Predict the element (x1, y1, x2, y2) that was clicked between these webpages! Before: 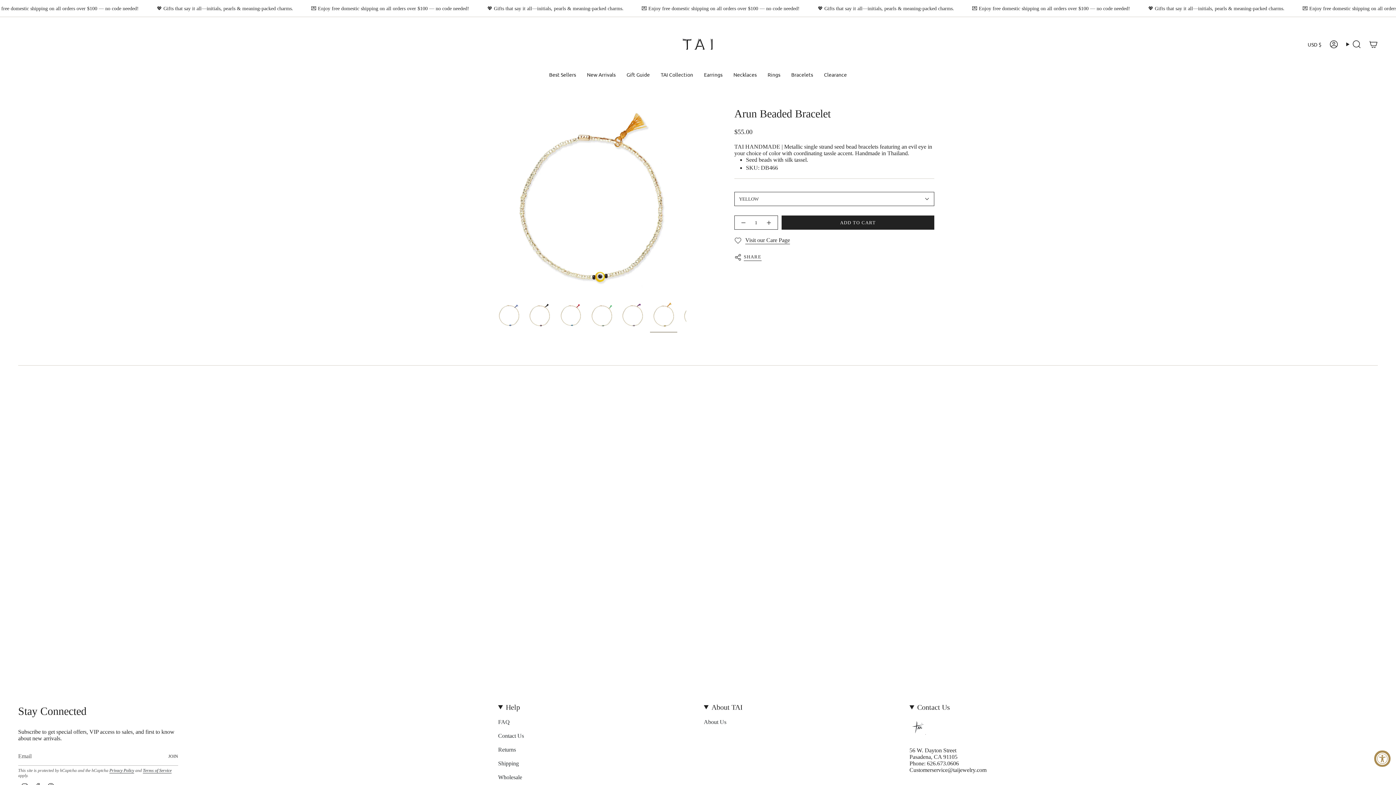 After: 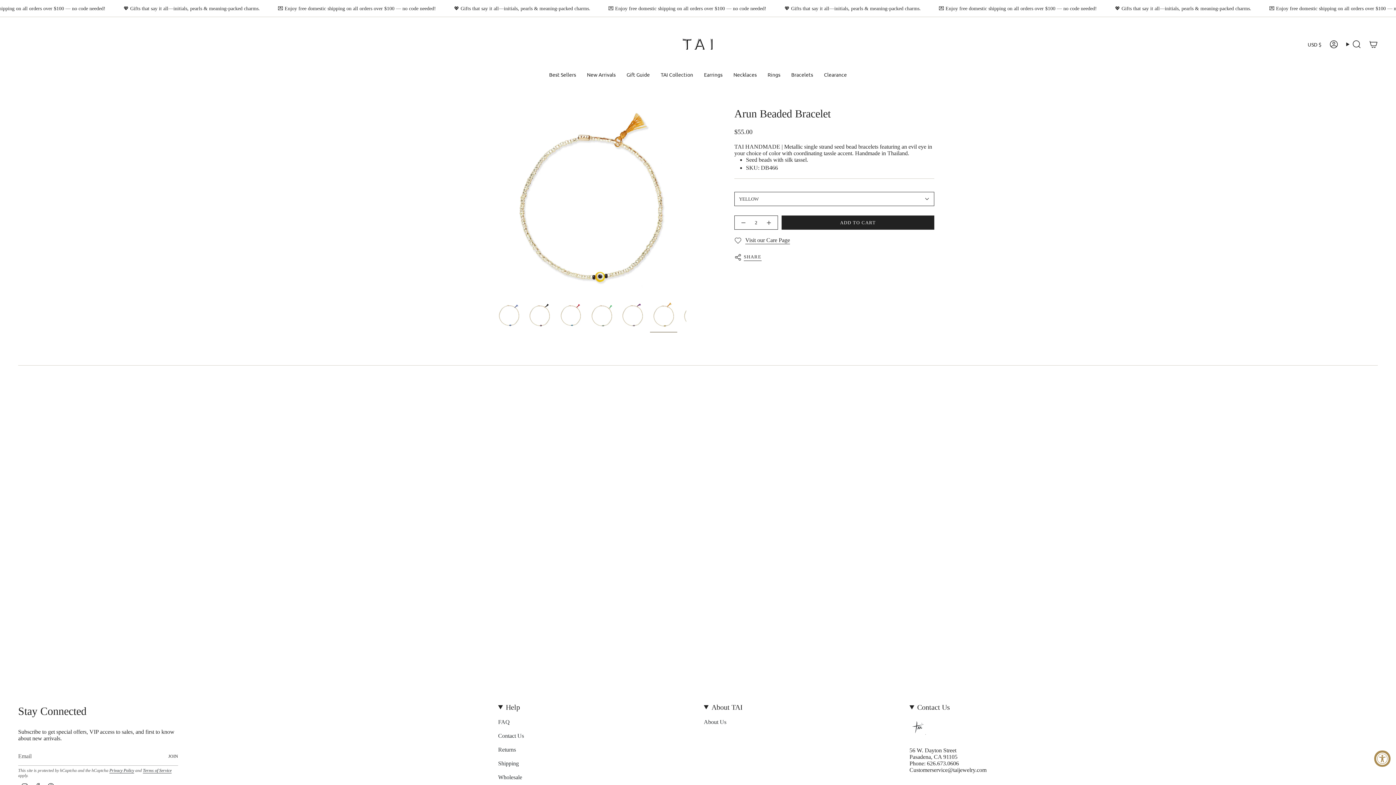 Action: bbox: (760, 215, 778, 229)